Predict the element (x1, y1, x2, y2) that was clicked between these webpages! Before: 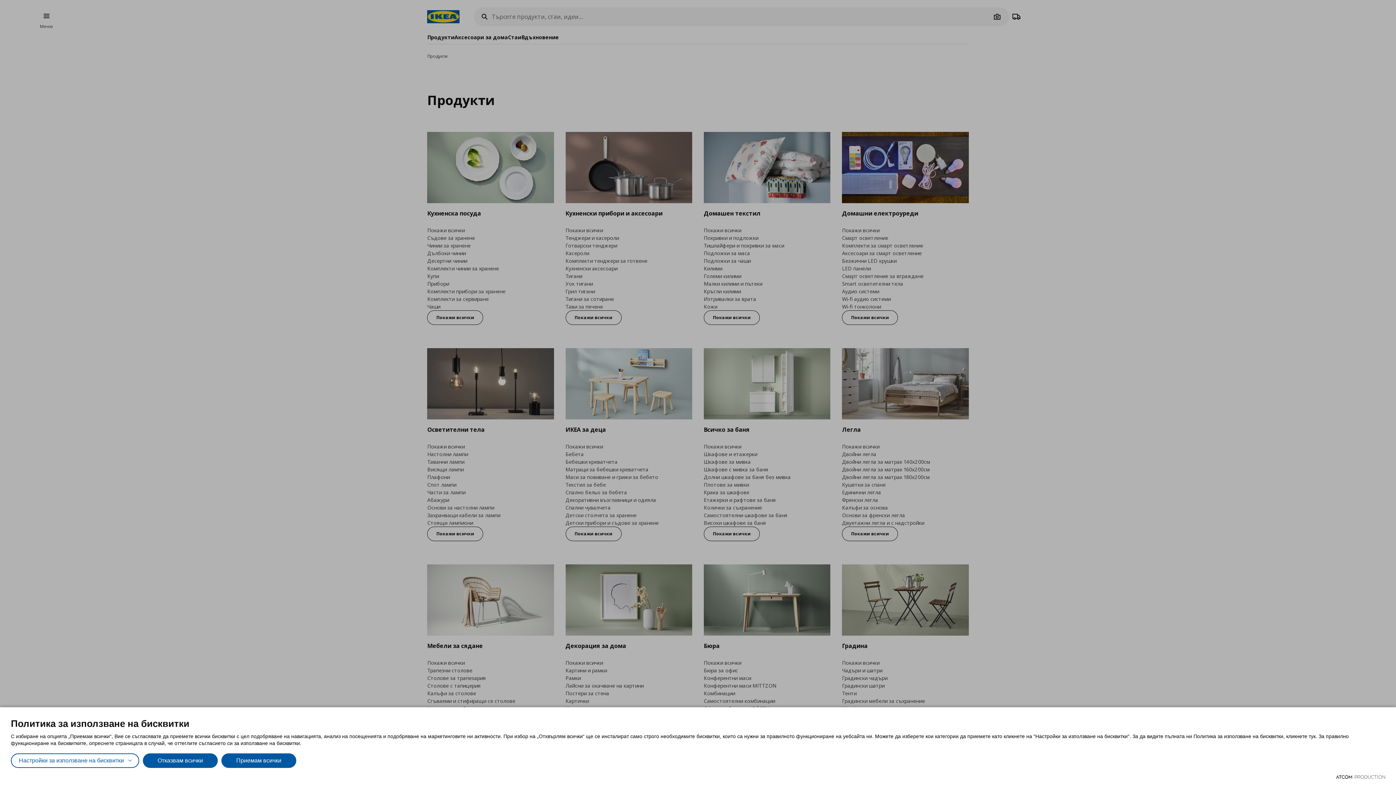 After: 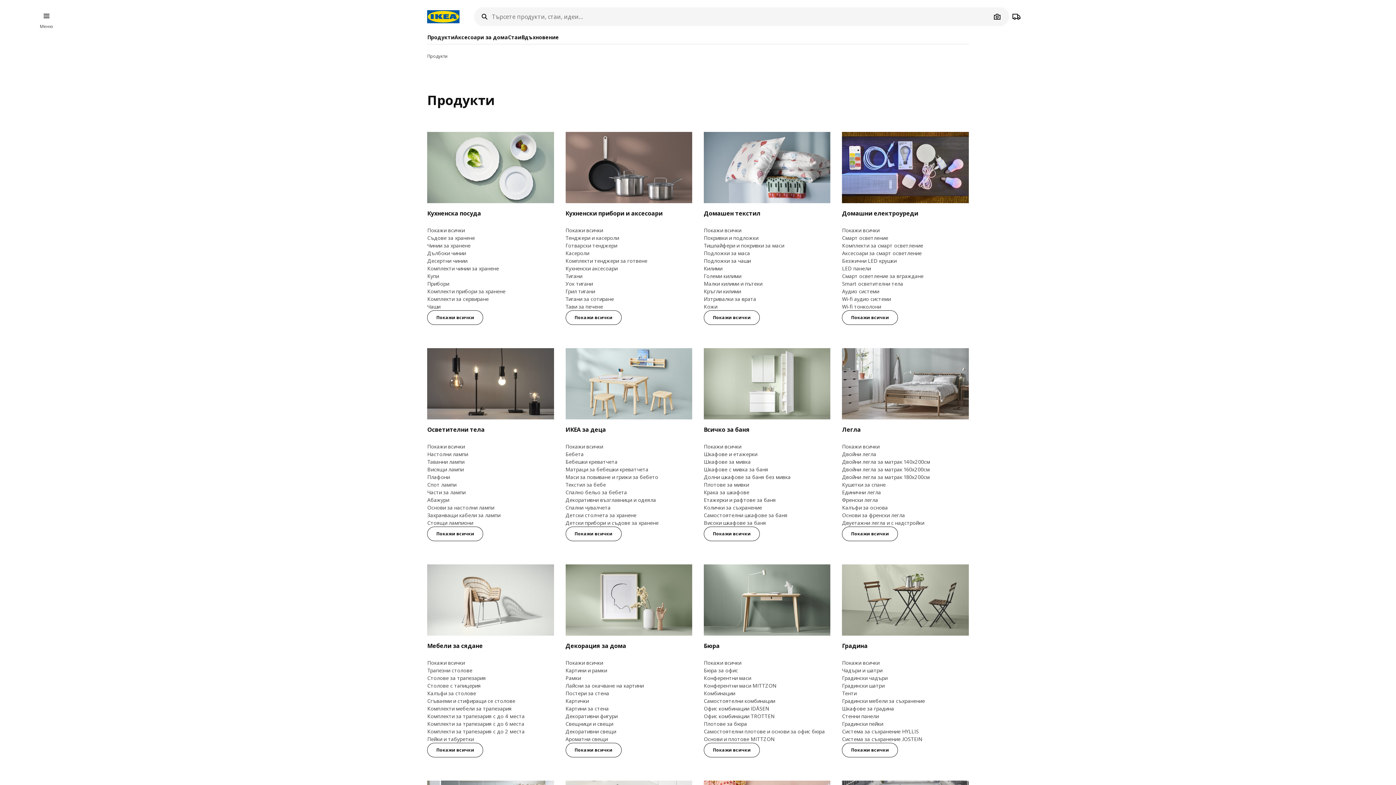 Action: label: Отказвам всички bbox: (142, 753, 217, 768)